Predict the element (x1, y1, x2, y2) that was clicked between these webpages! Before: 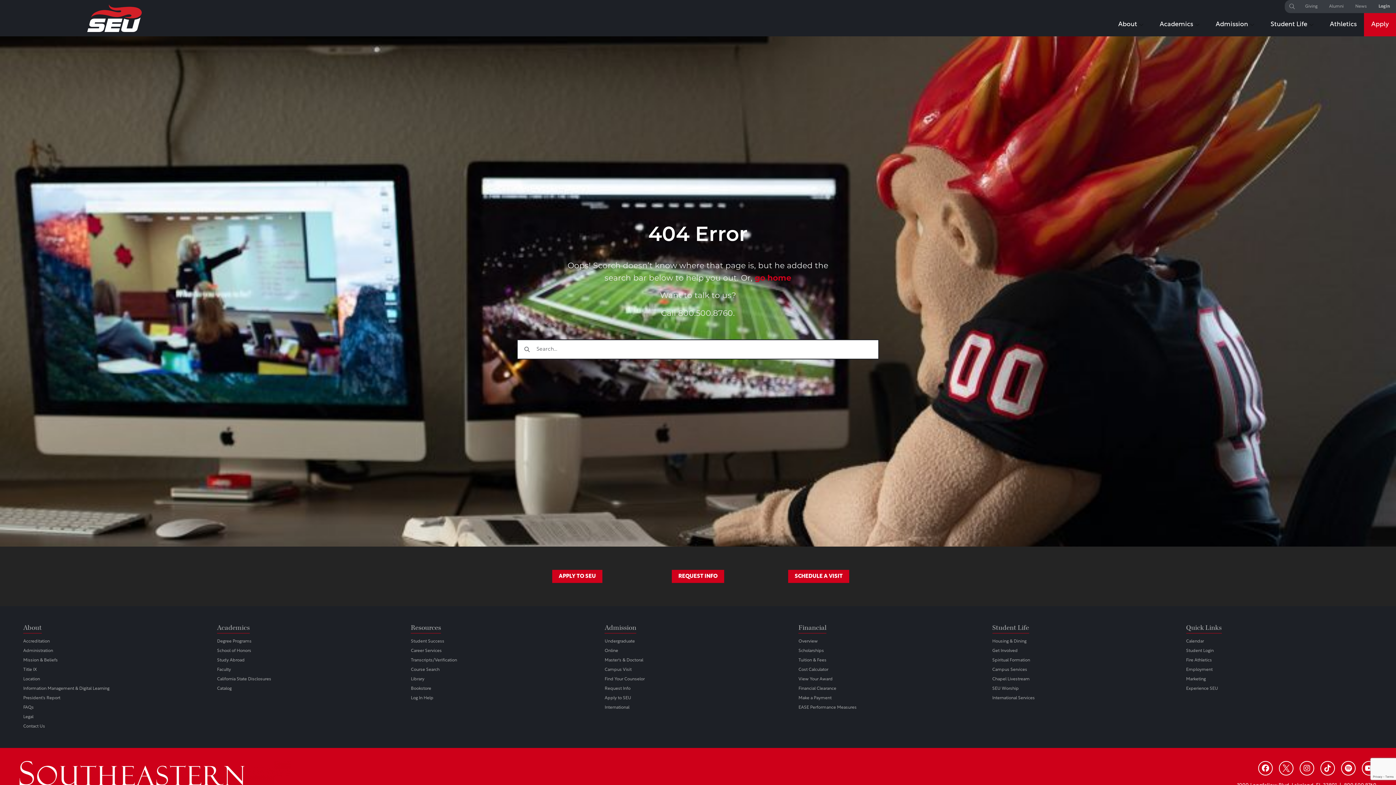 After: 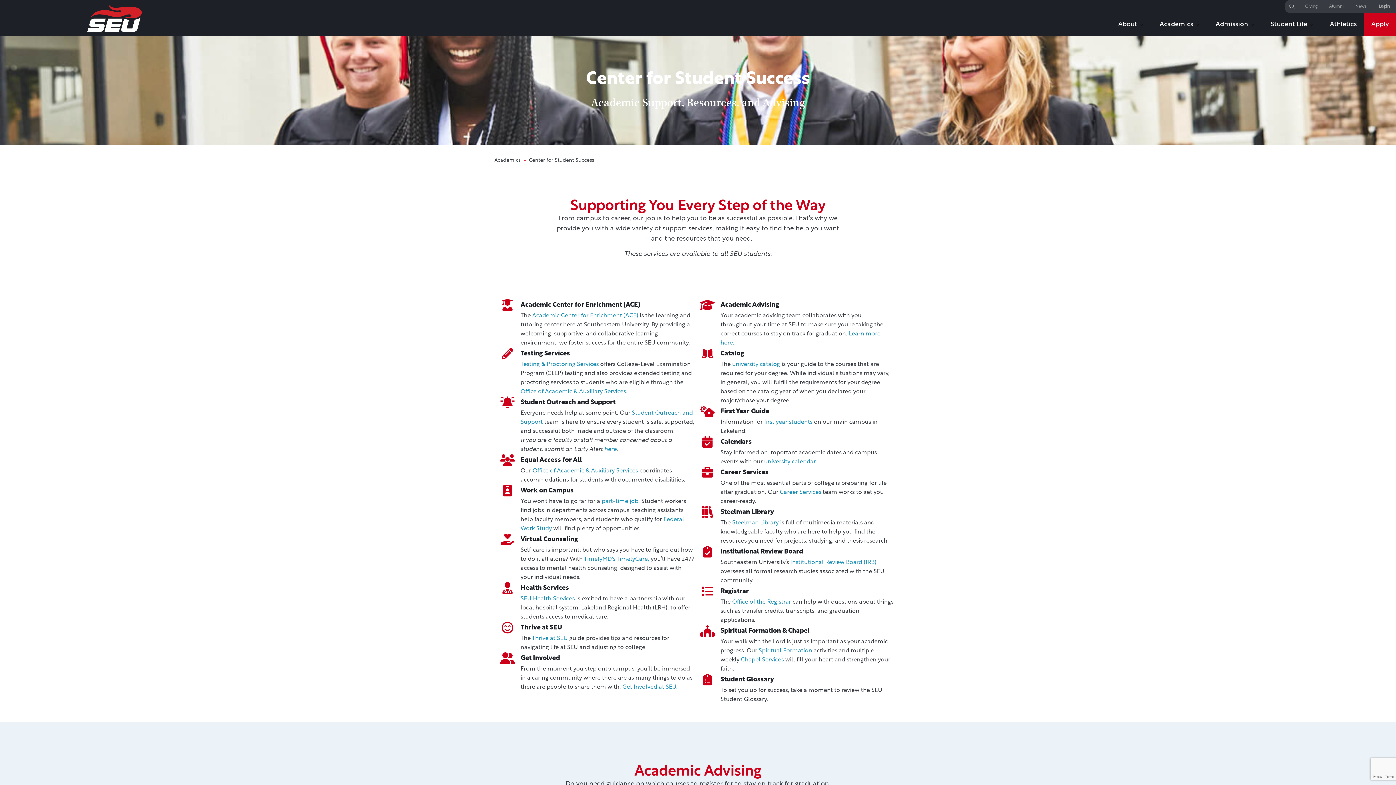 Action: label: Student Success bbox: (410, 637, 597, 646)